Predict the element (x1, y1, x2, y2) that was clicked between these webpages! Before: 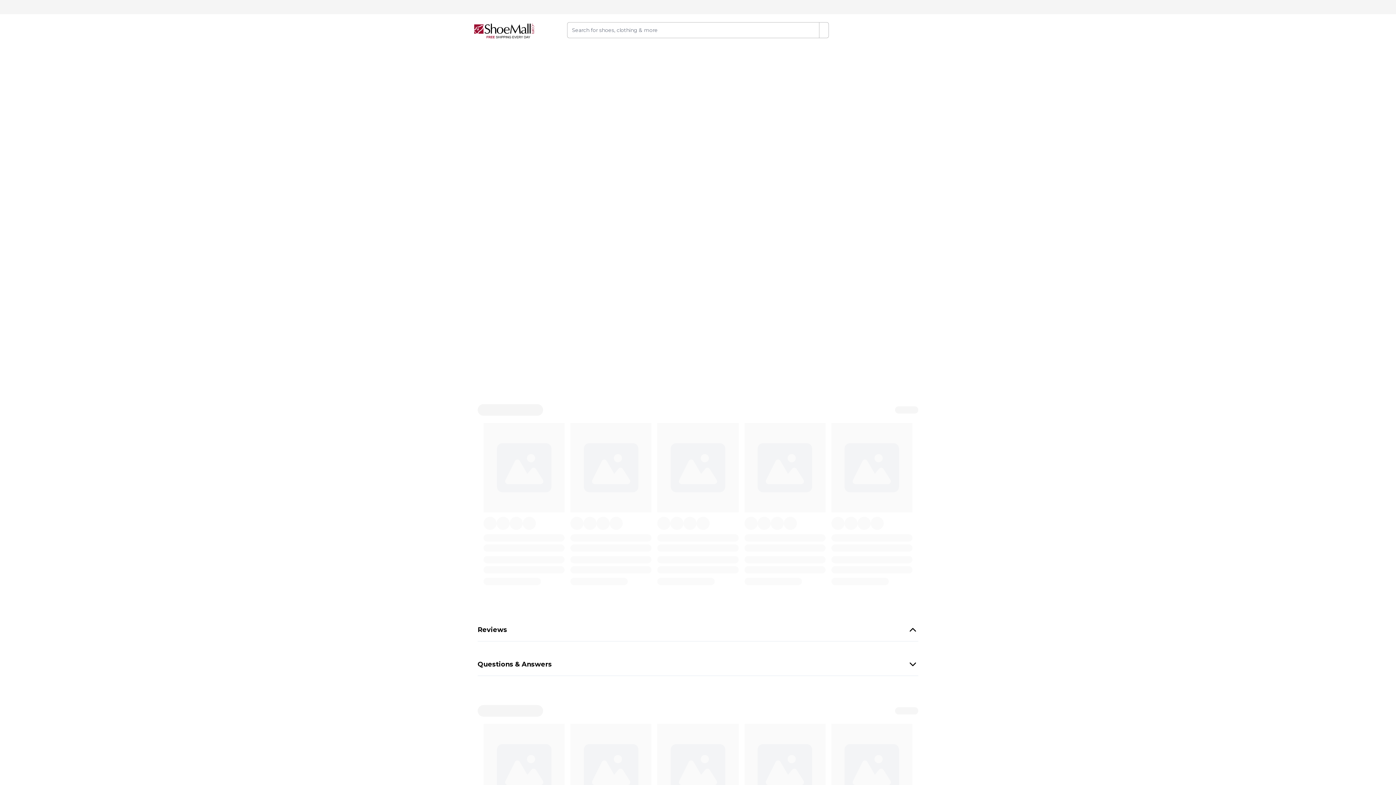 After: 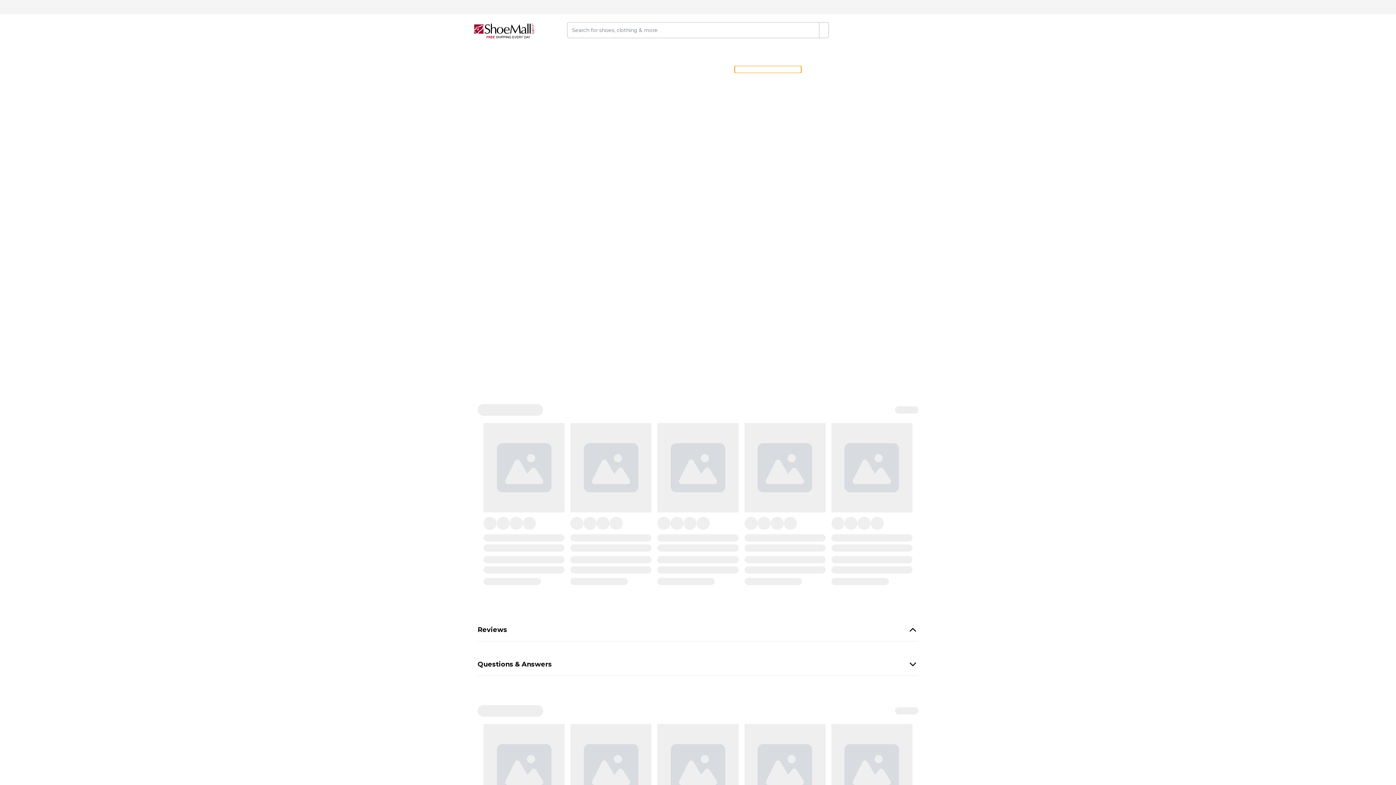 Action: bbox: (735, 65, 801, 73) label: Additional Terms Apply